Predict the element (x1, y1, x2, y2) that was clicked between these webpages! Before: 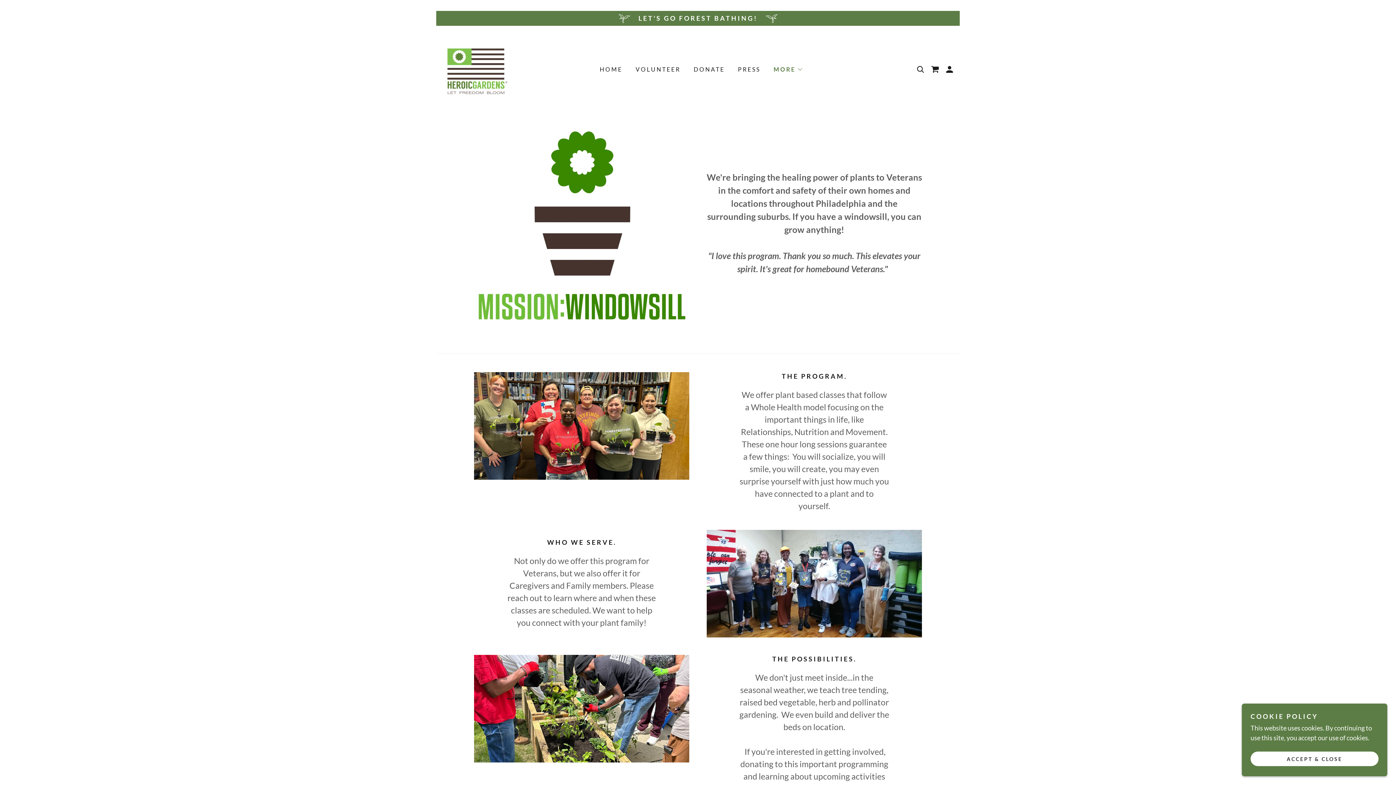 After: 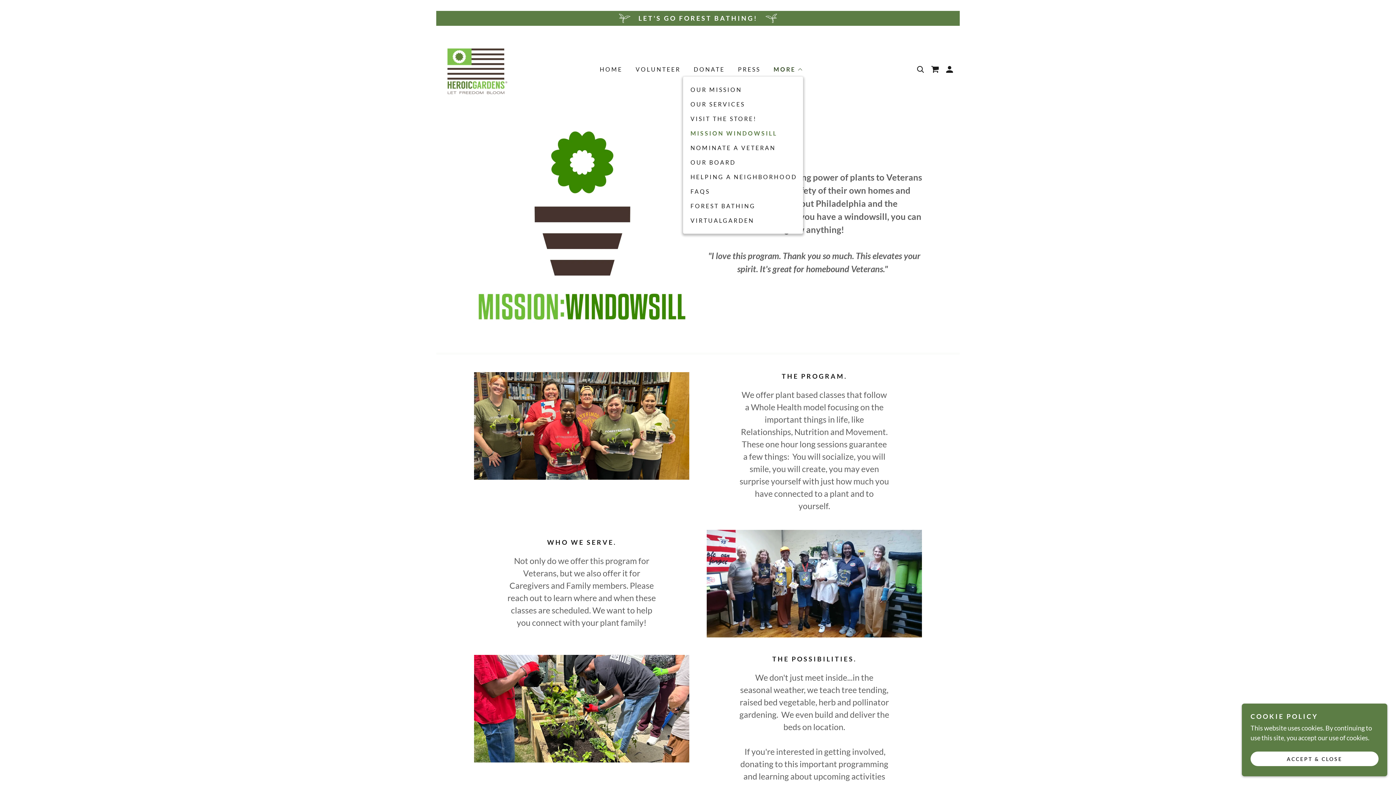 Action: label: MORE bbox: (772, 64, 803, 73)